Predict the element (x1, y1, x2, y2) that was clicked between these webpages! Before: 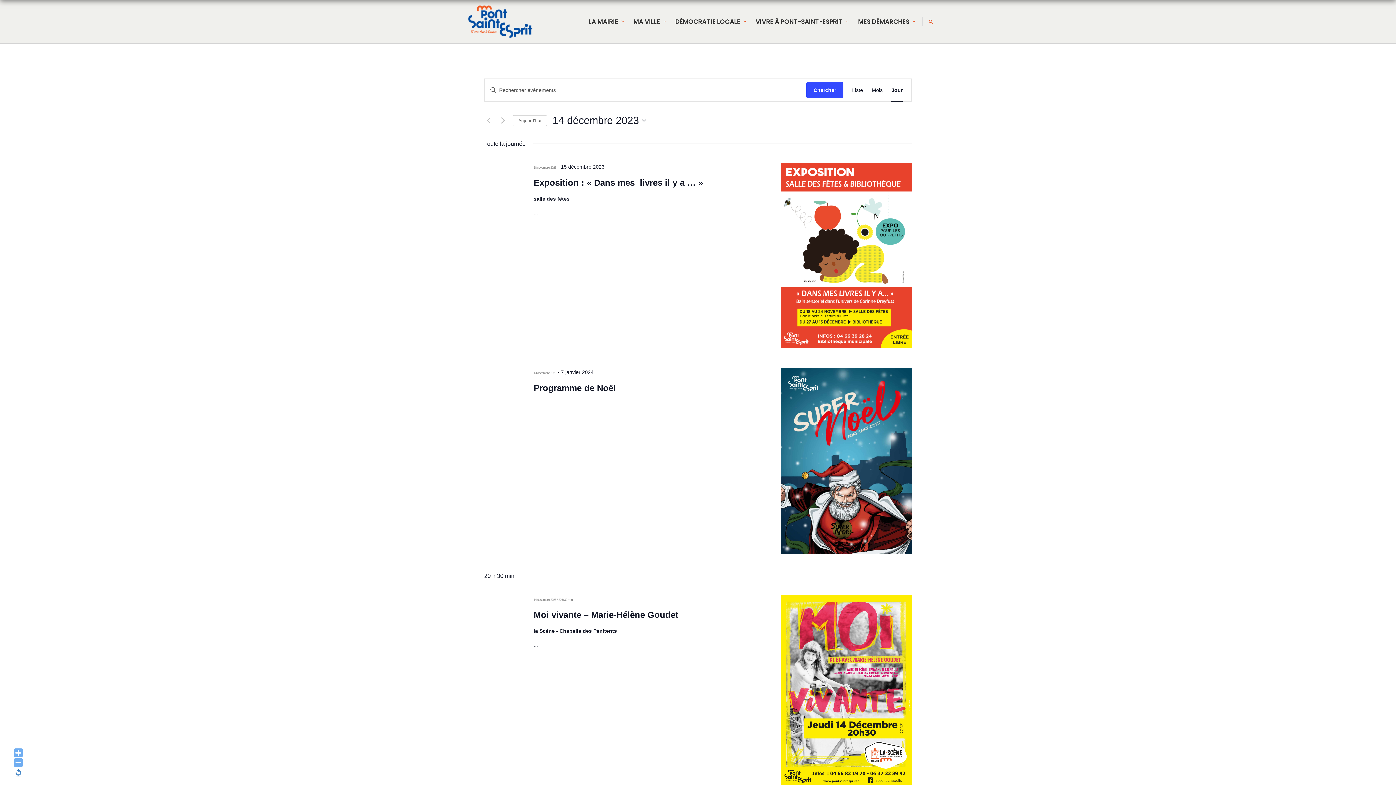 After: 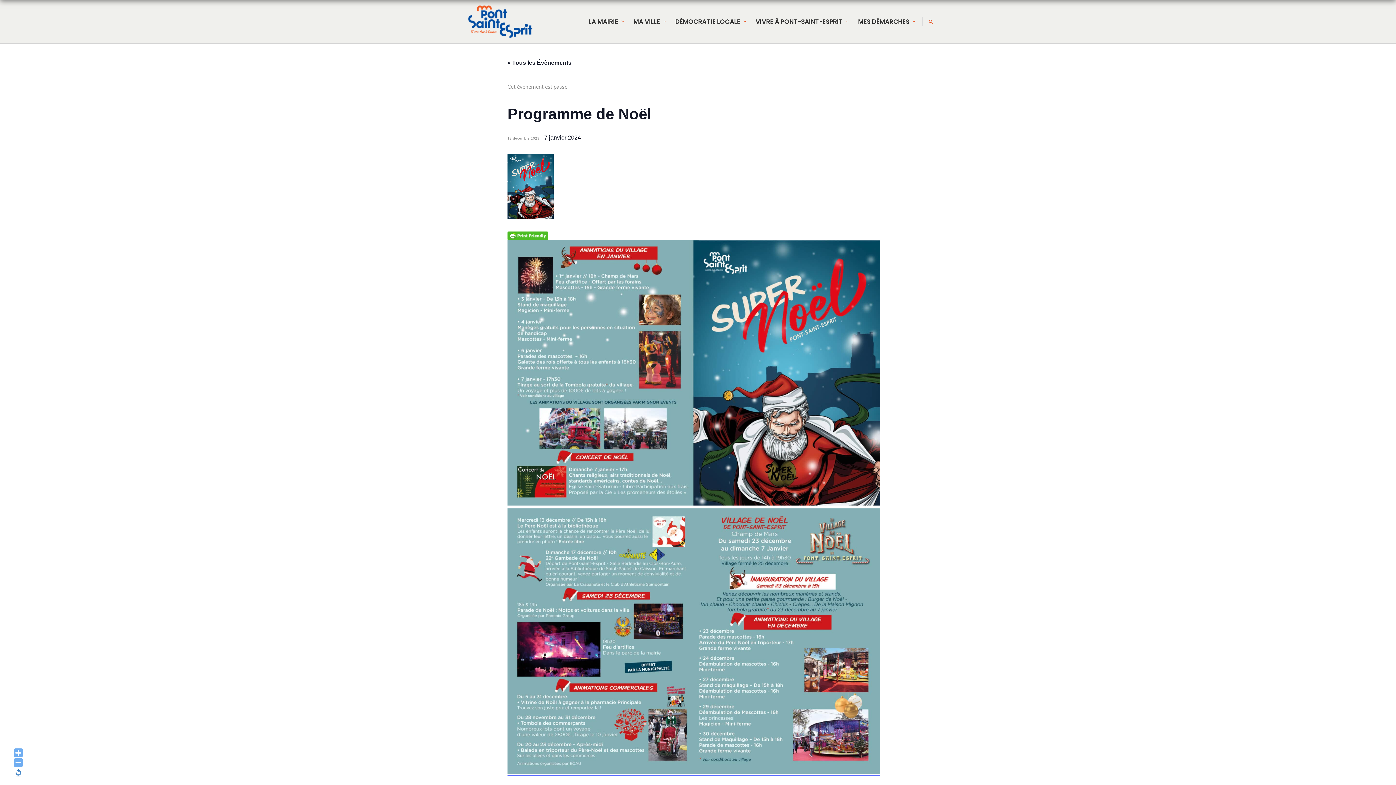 Action: bbox: (781, 368, 911, 556)